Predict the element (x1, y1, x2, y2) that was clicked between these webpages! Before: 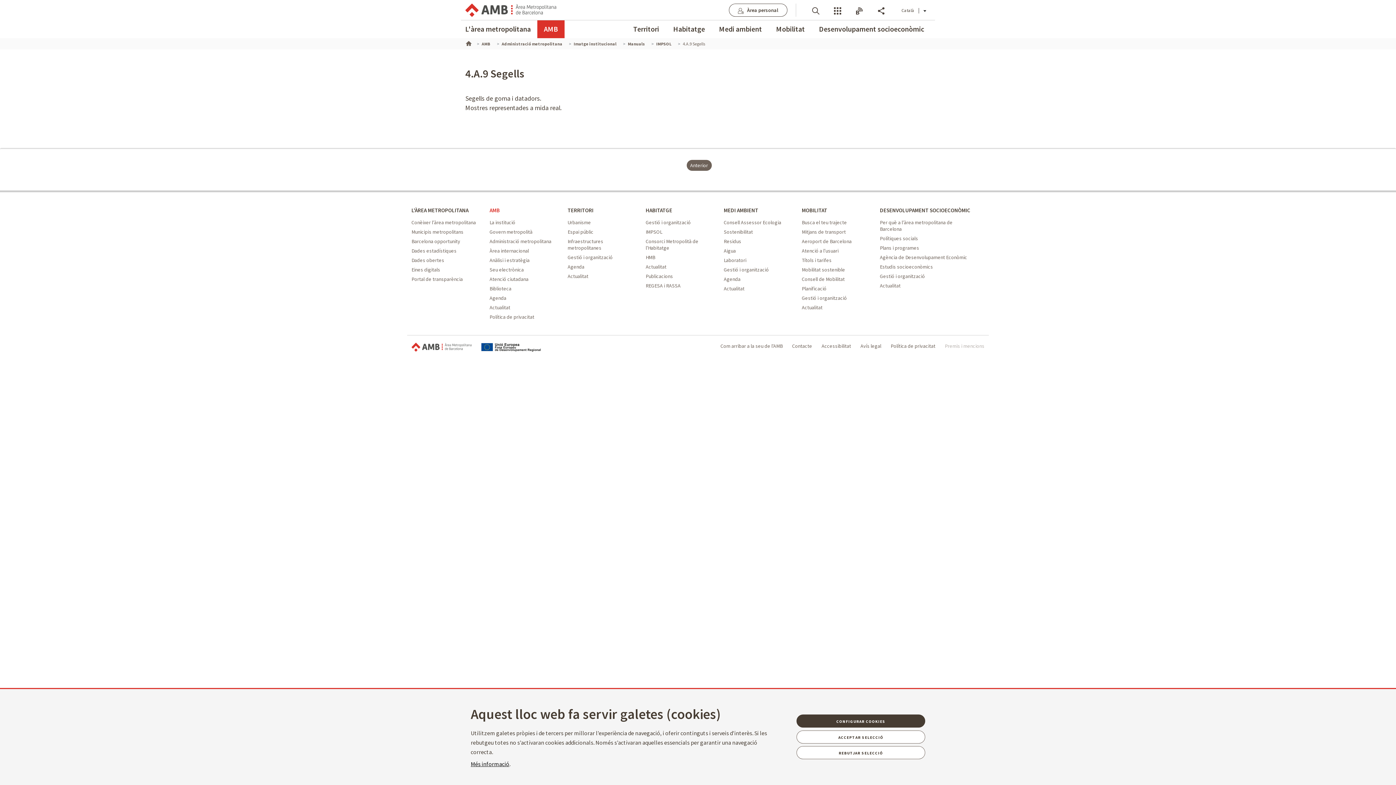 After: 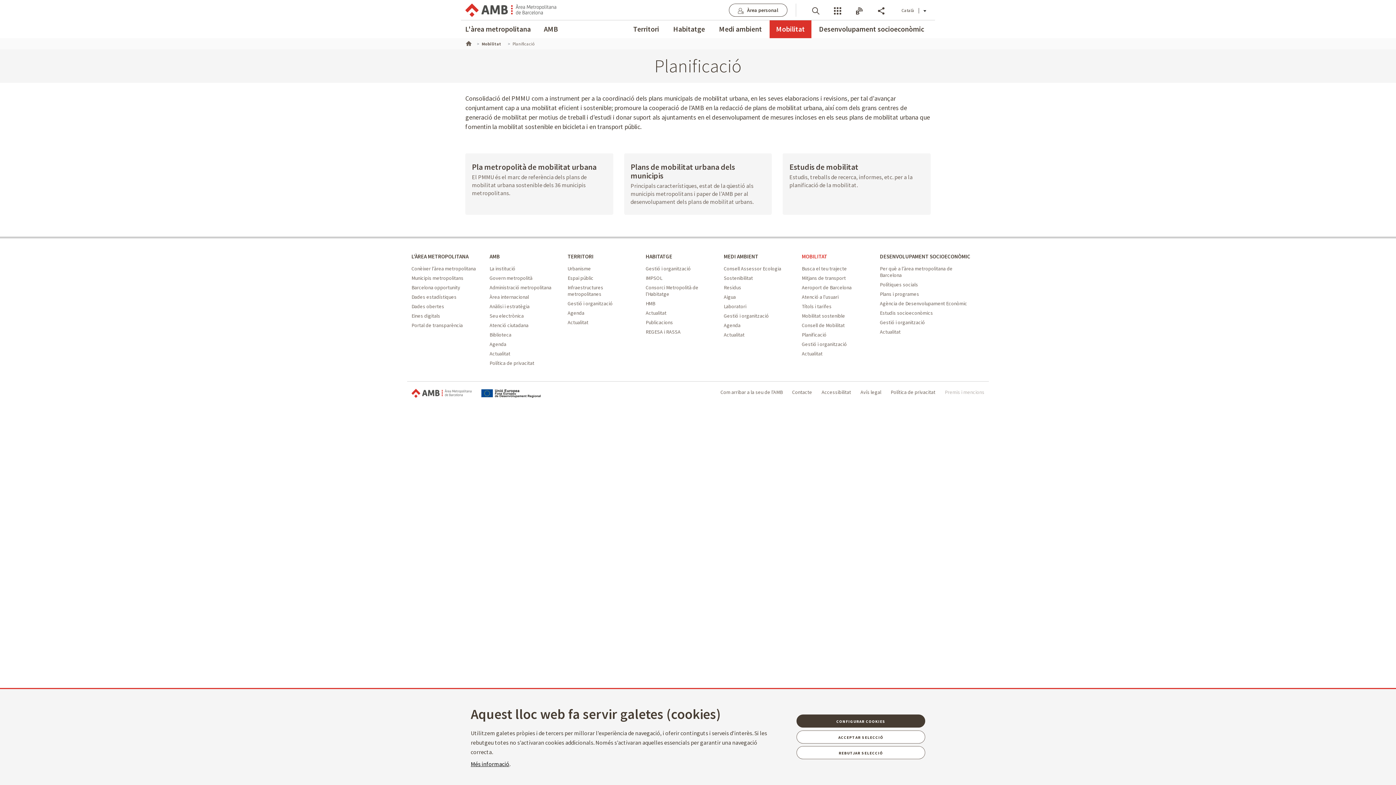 Action: label: Planificació - Mobilitat bbox: (802, 285, 826, 292)